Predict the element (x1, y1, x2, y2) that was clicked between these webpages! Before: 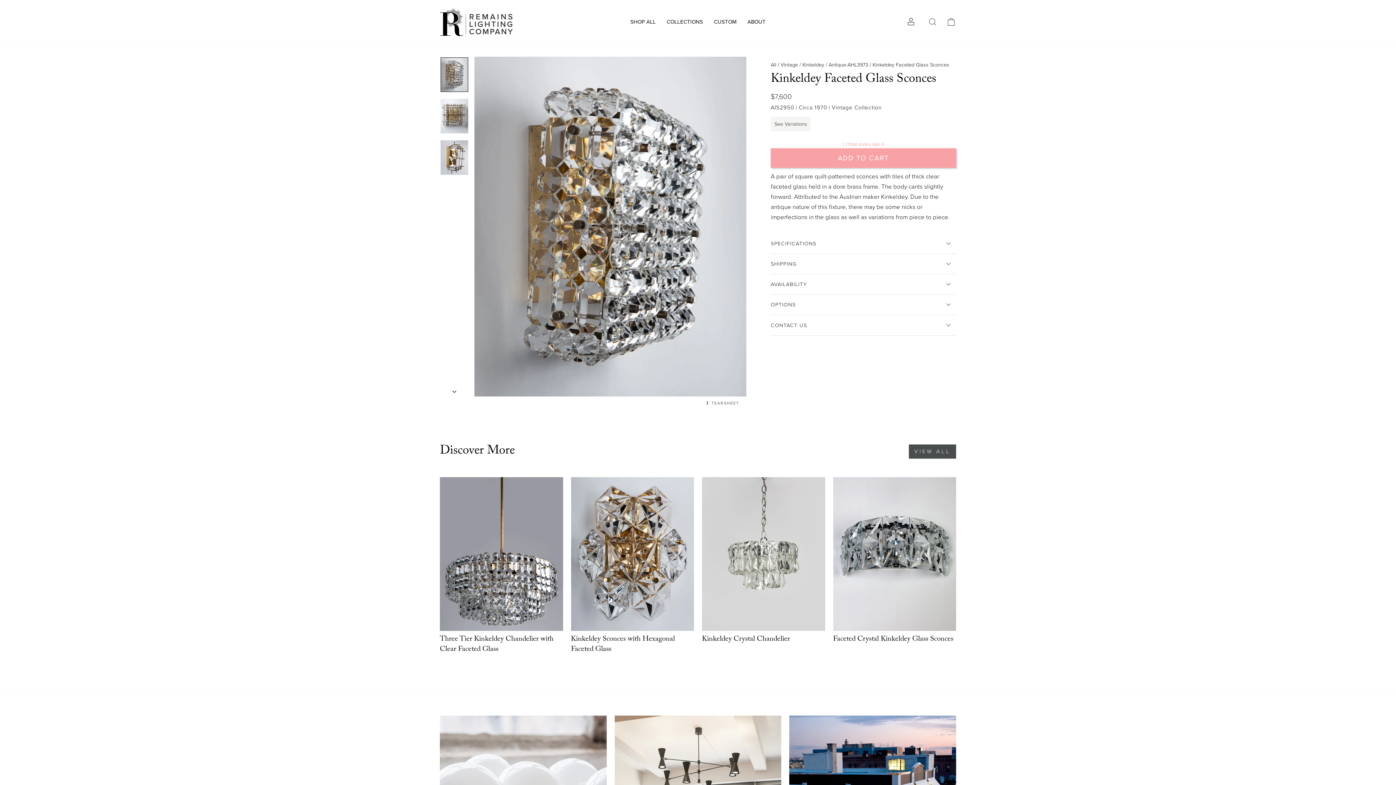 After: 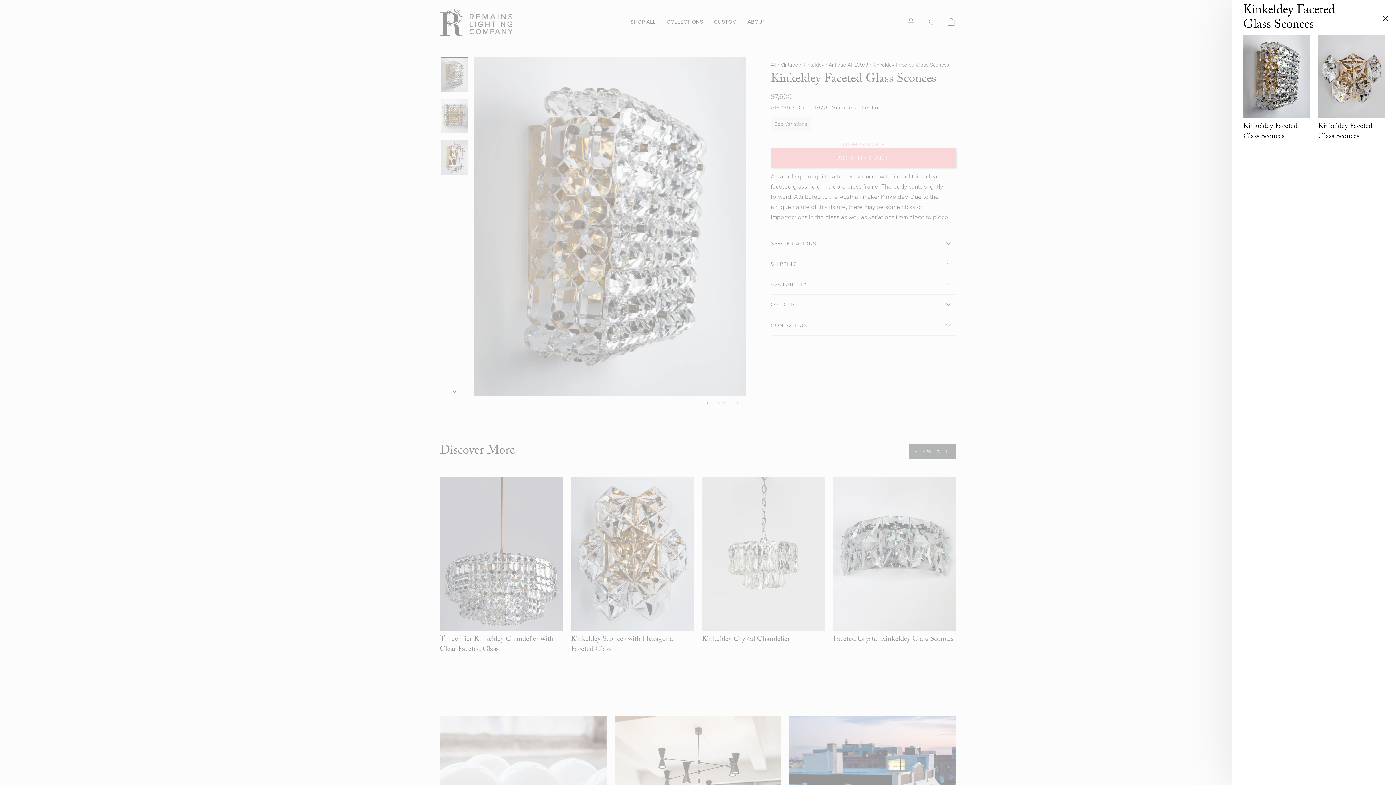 Action: label: See Variations bbox: (770, 116, 810, 131)